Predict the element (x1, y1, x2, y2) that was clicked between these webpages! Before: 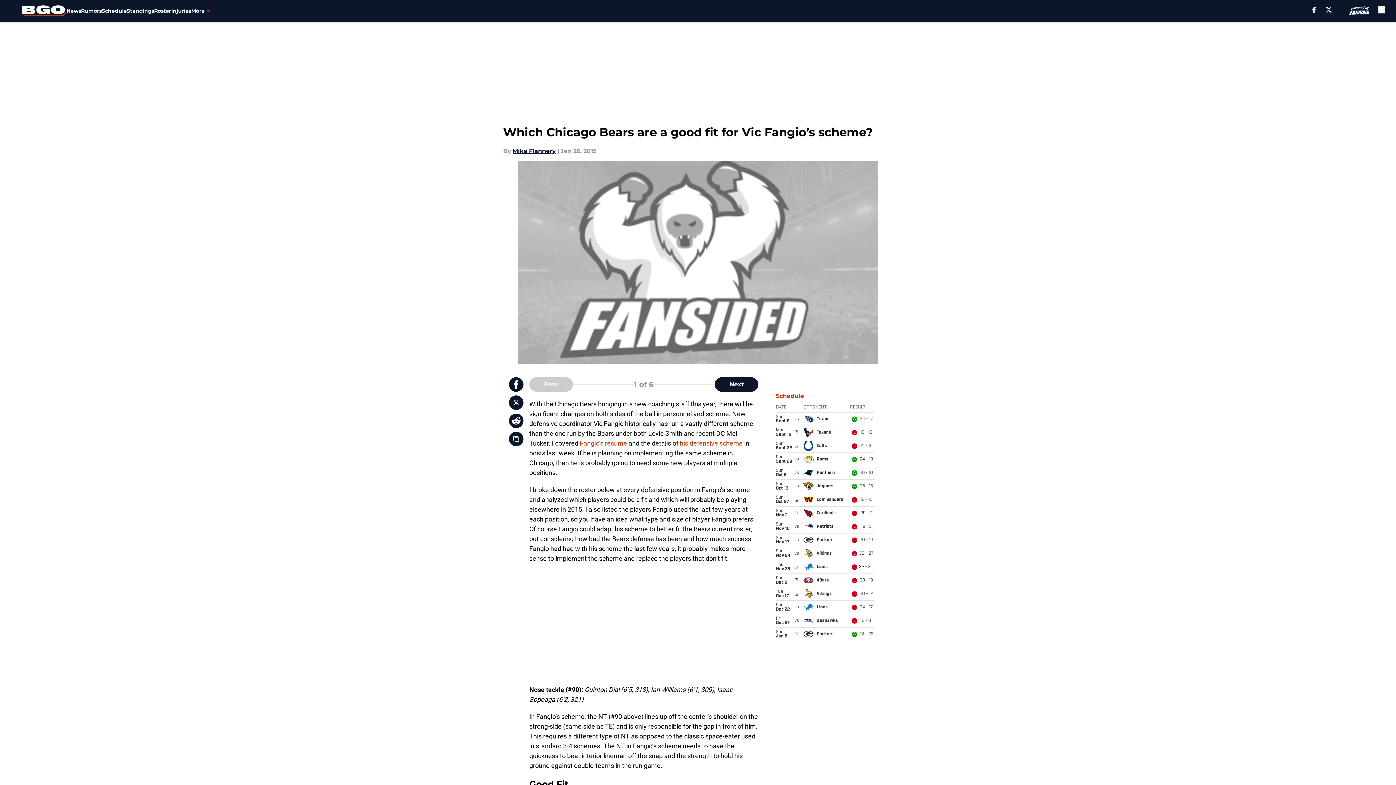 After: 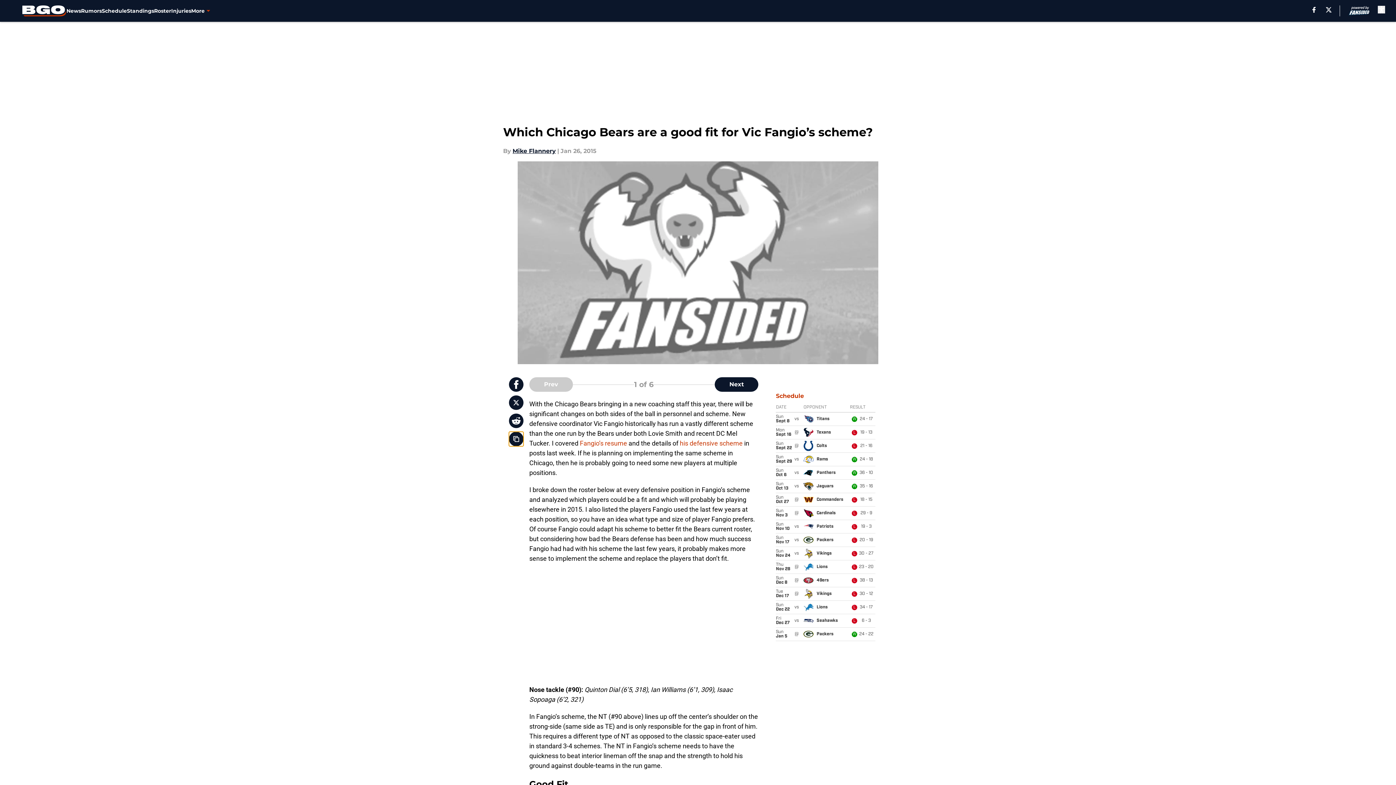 Action: bbox: (509, 432, 523, 446) label: copy